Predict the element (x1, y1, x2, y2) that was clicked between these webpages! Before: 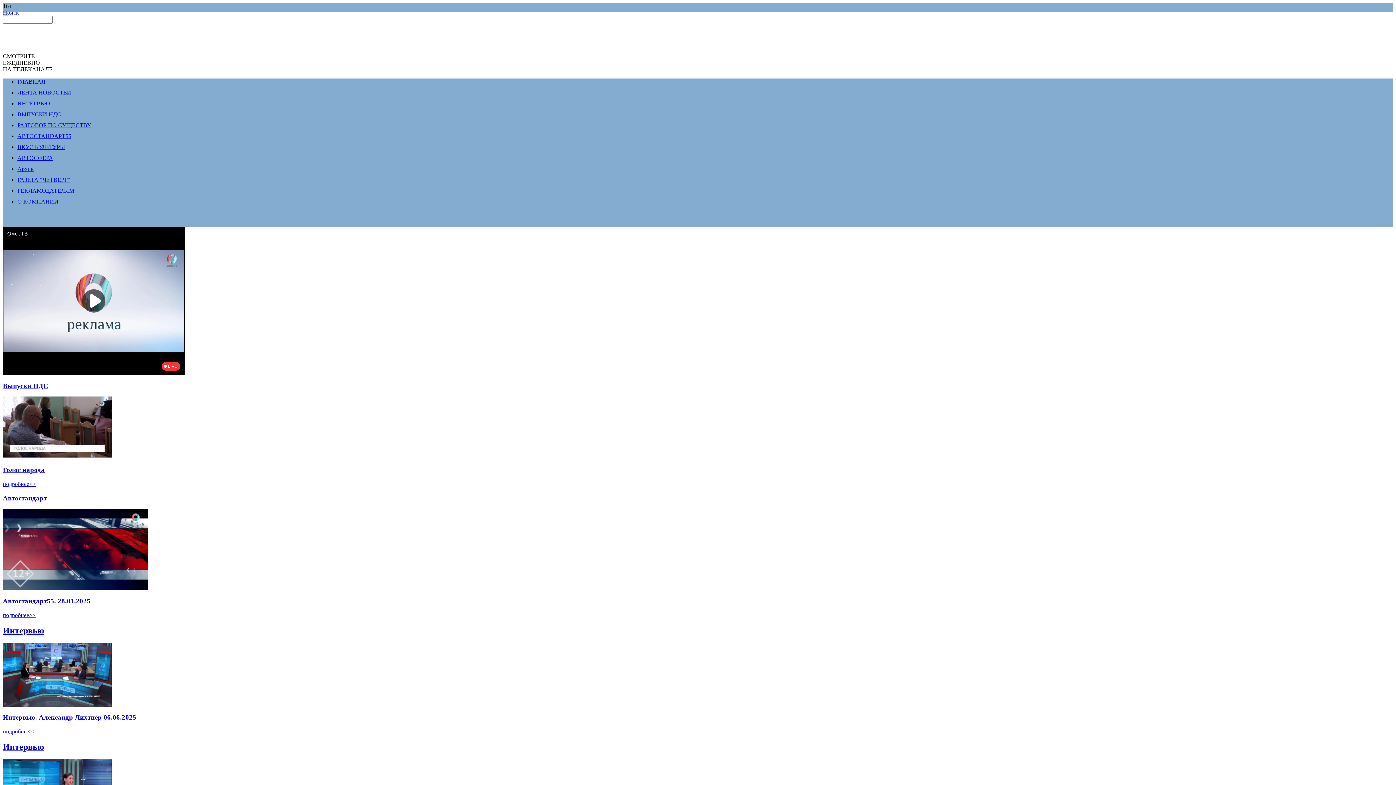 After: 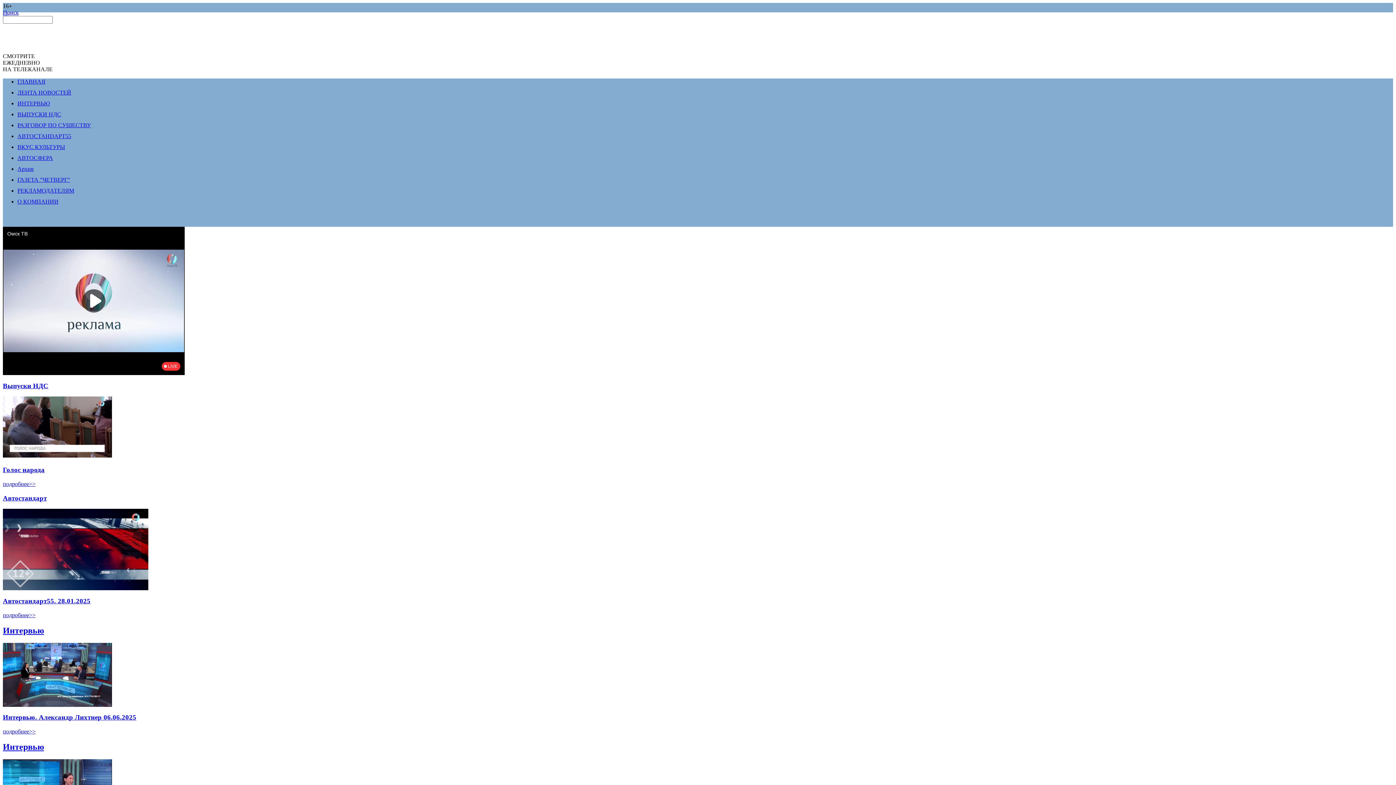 Action: bbox: (418, 20, 426, 29)